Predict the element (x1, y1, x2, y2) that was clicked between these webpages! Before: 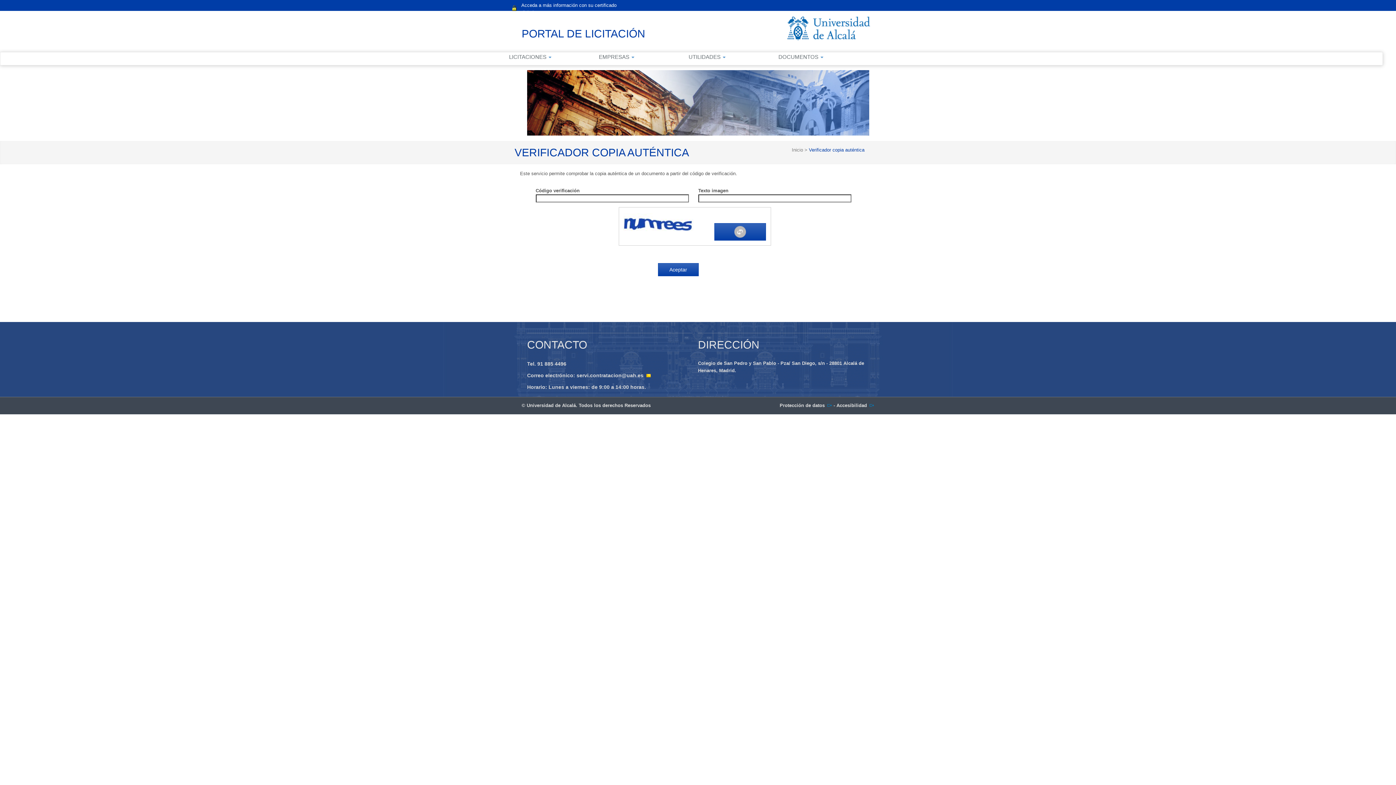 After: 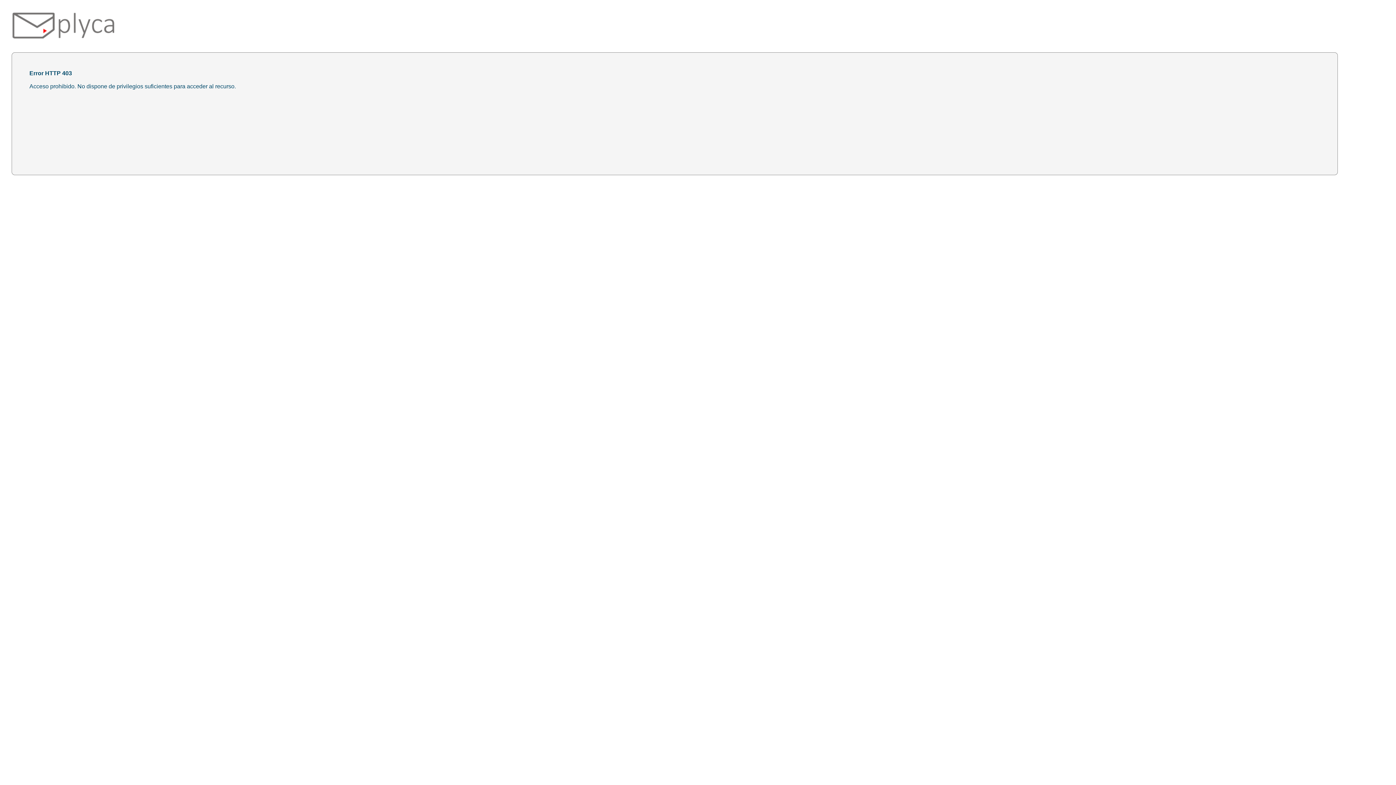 Action: label: Acceda a más información con su certificado digital bbox: (512, 0, 630, 16)